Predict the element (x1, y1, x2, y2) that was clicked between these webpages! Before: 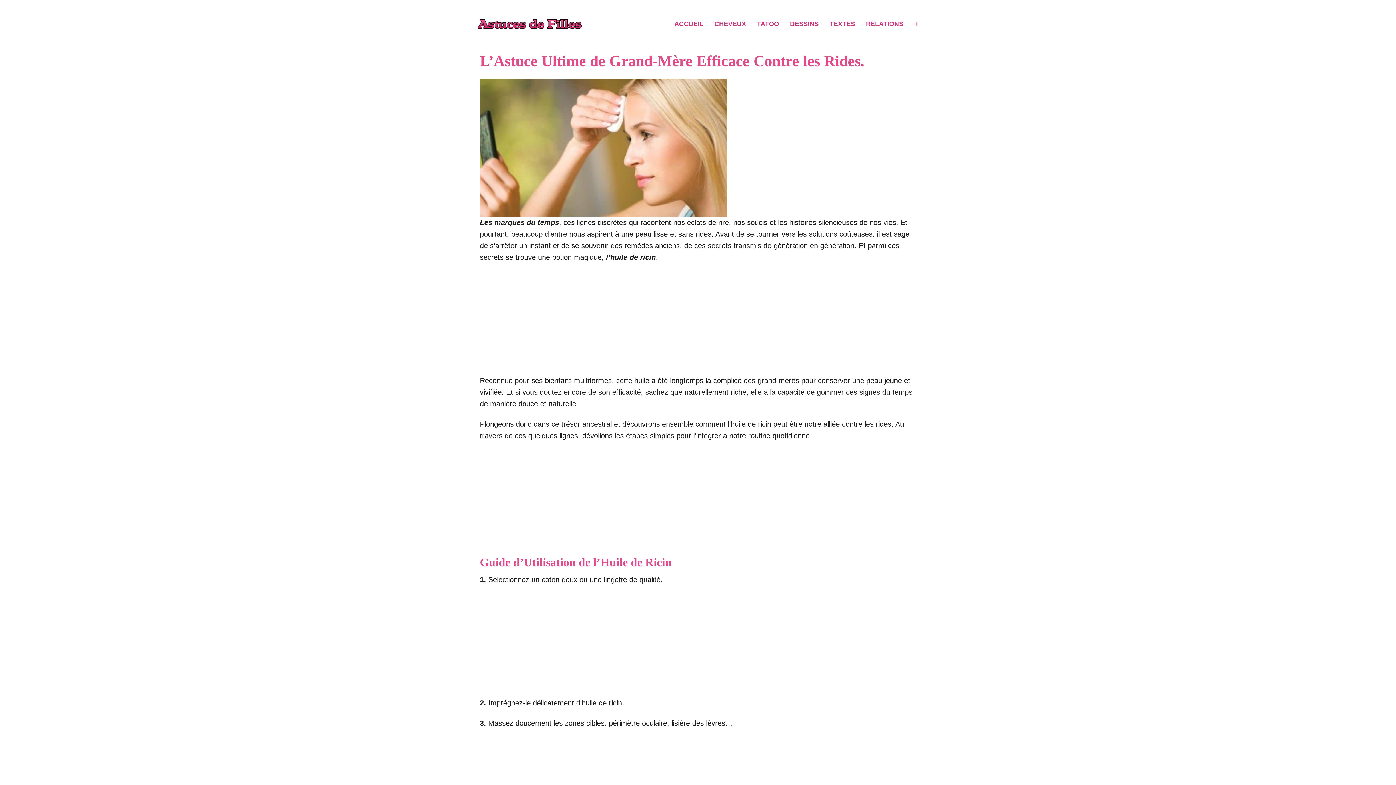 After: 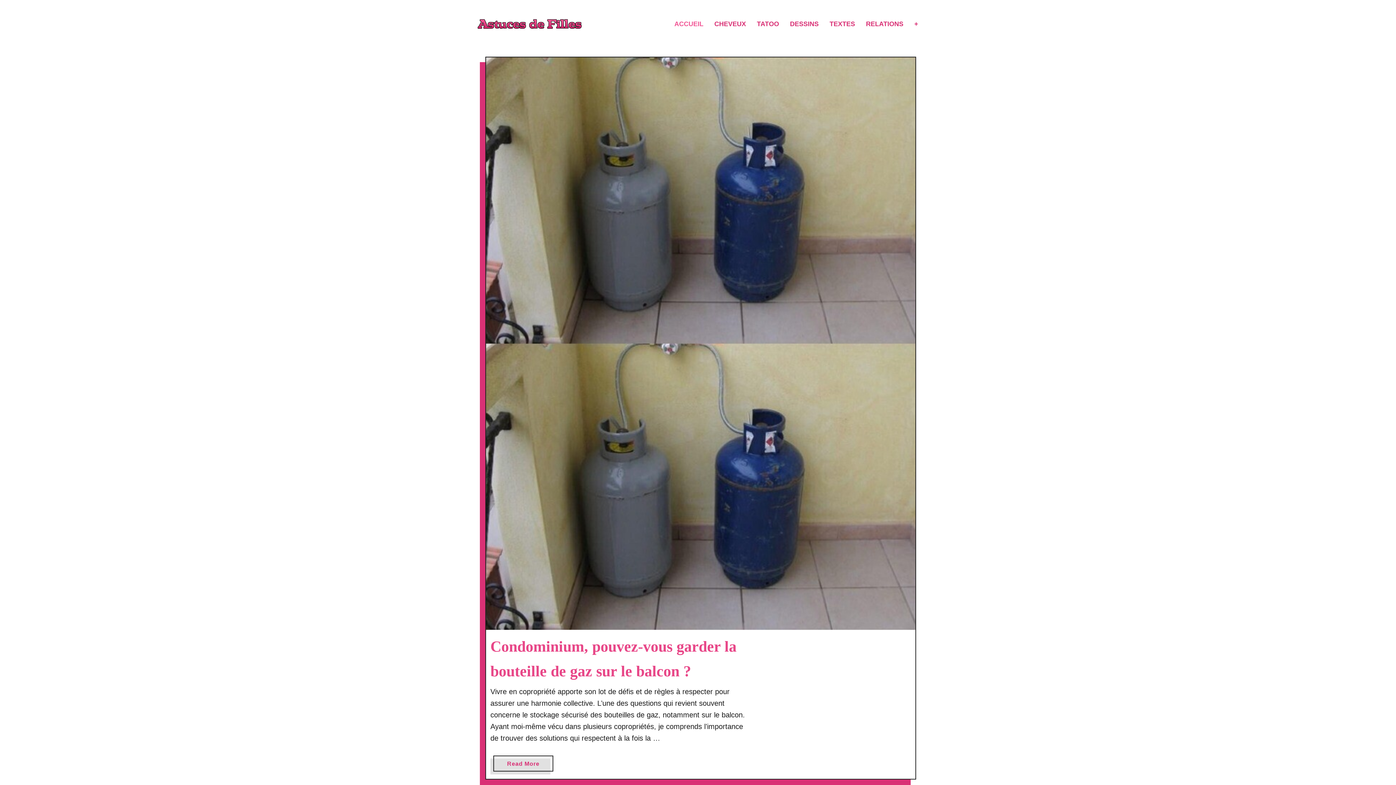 Action: bbox: (477, 19, 581, 28)